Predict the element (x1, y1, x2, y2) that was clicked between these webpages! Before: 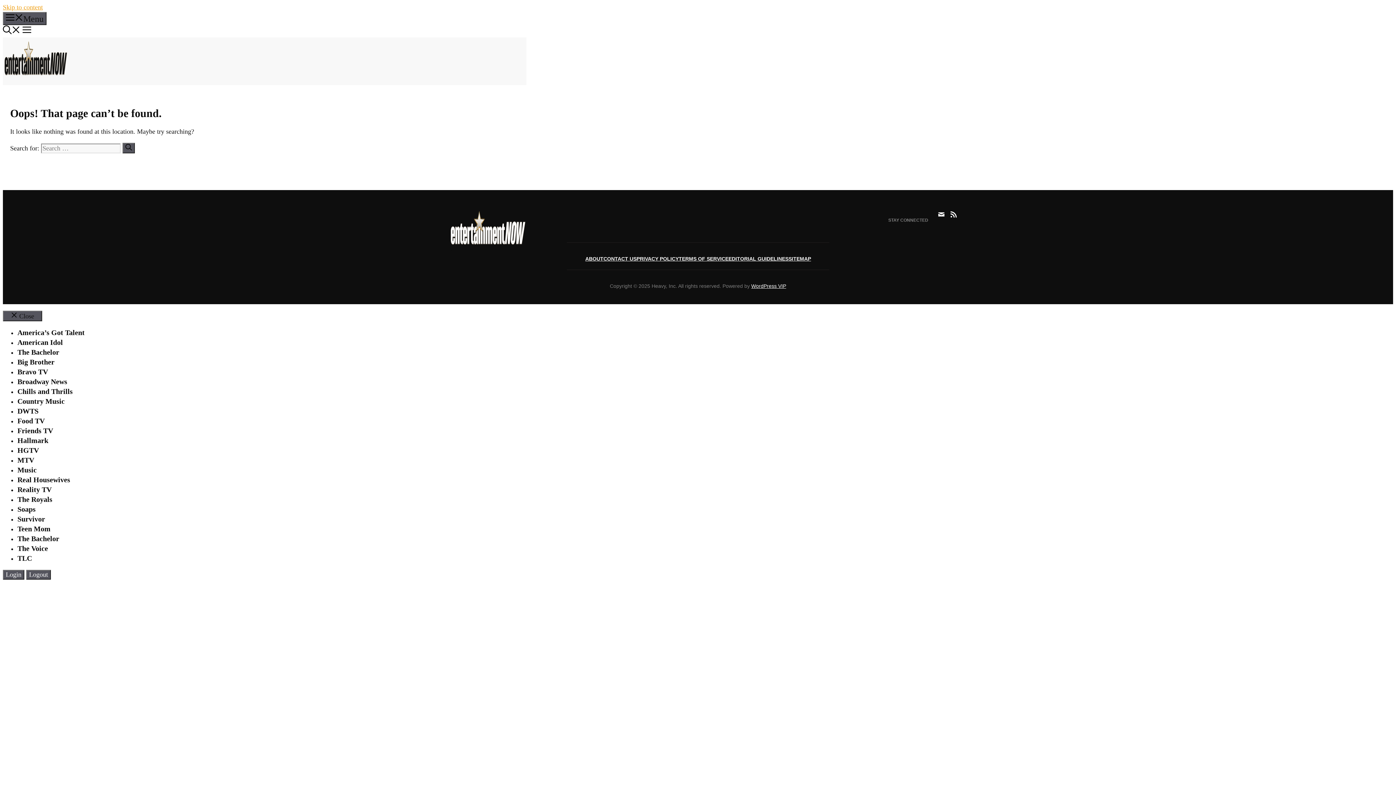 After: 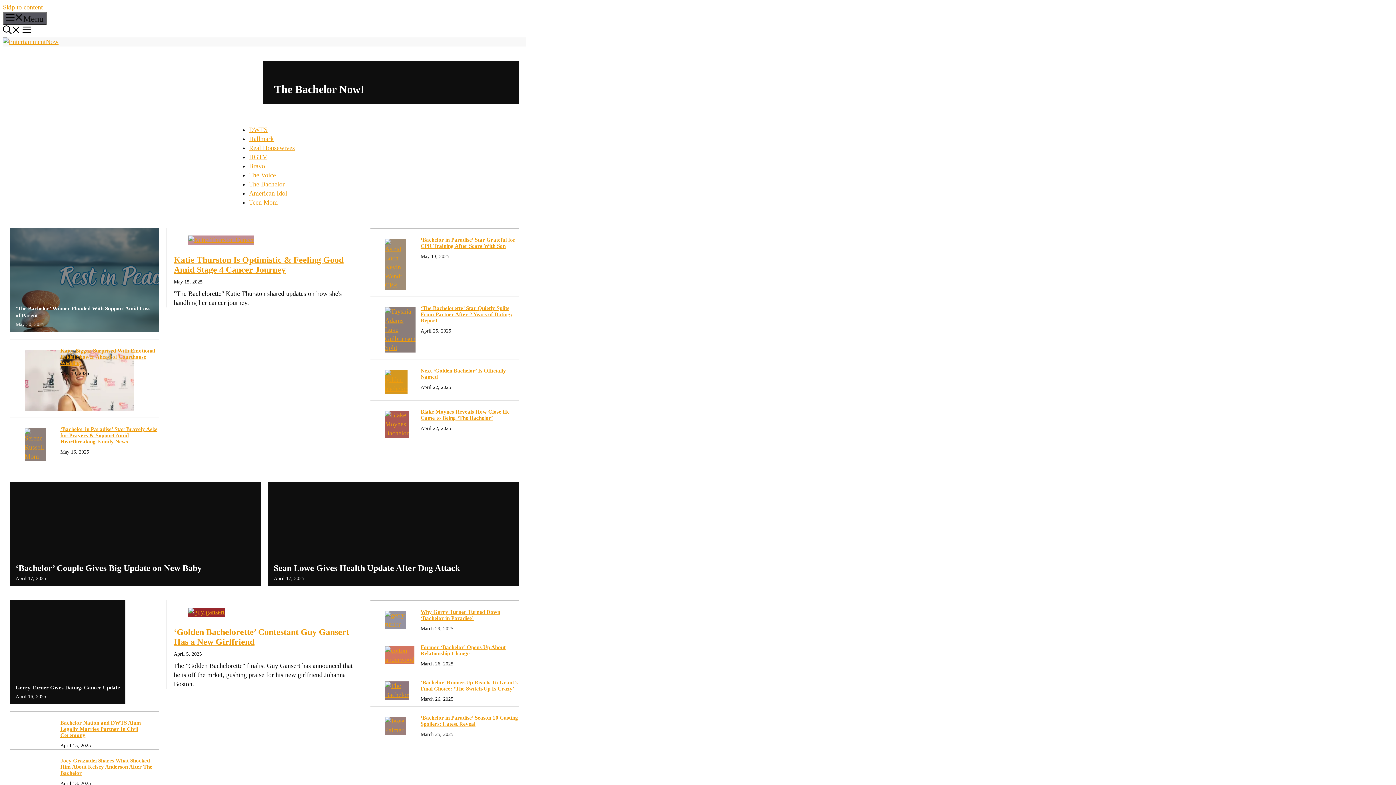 Action: bbox: (17, 348, 59, 356) label: The Bachelor